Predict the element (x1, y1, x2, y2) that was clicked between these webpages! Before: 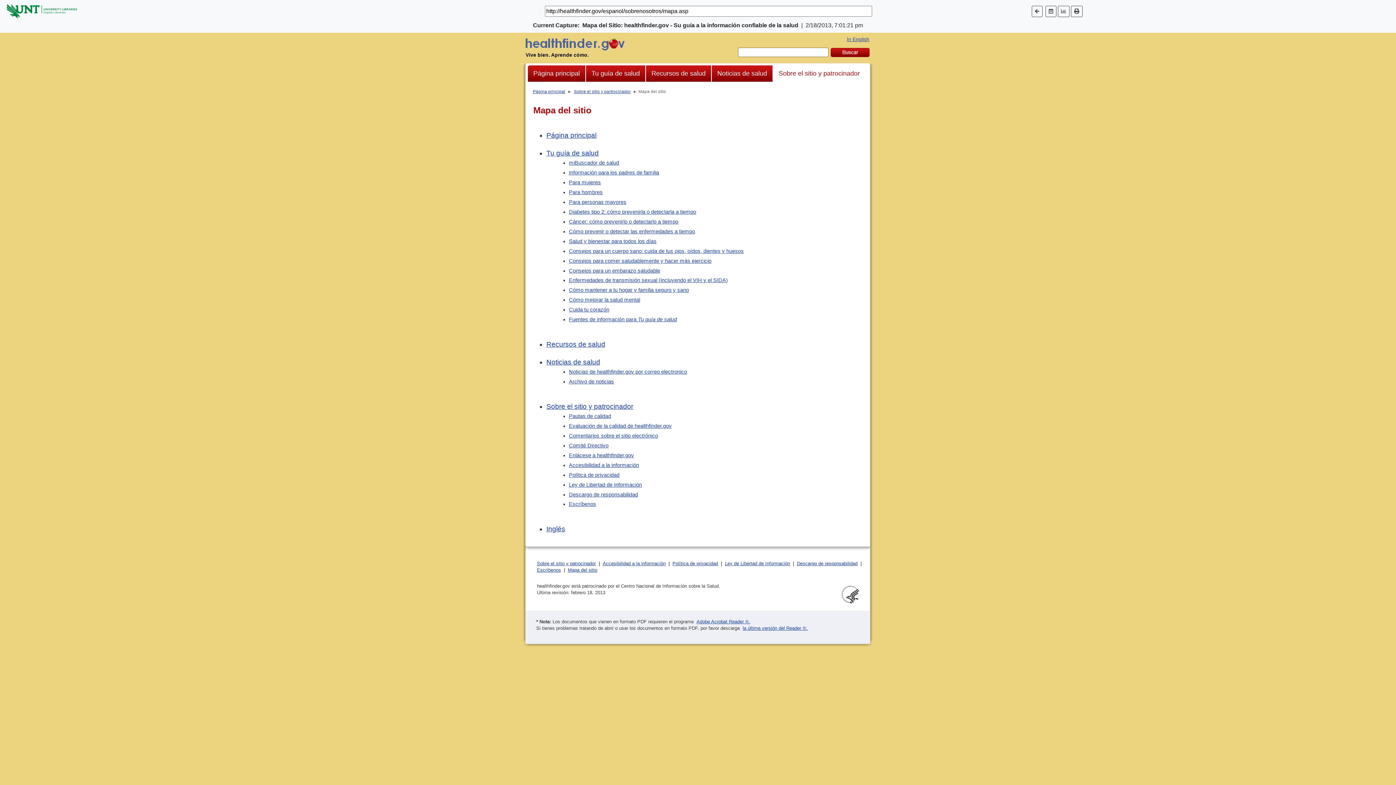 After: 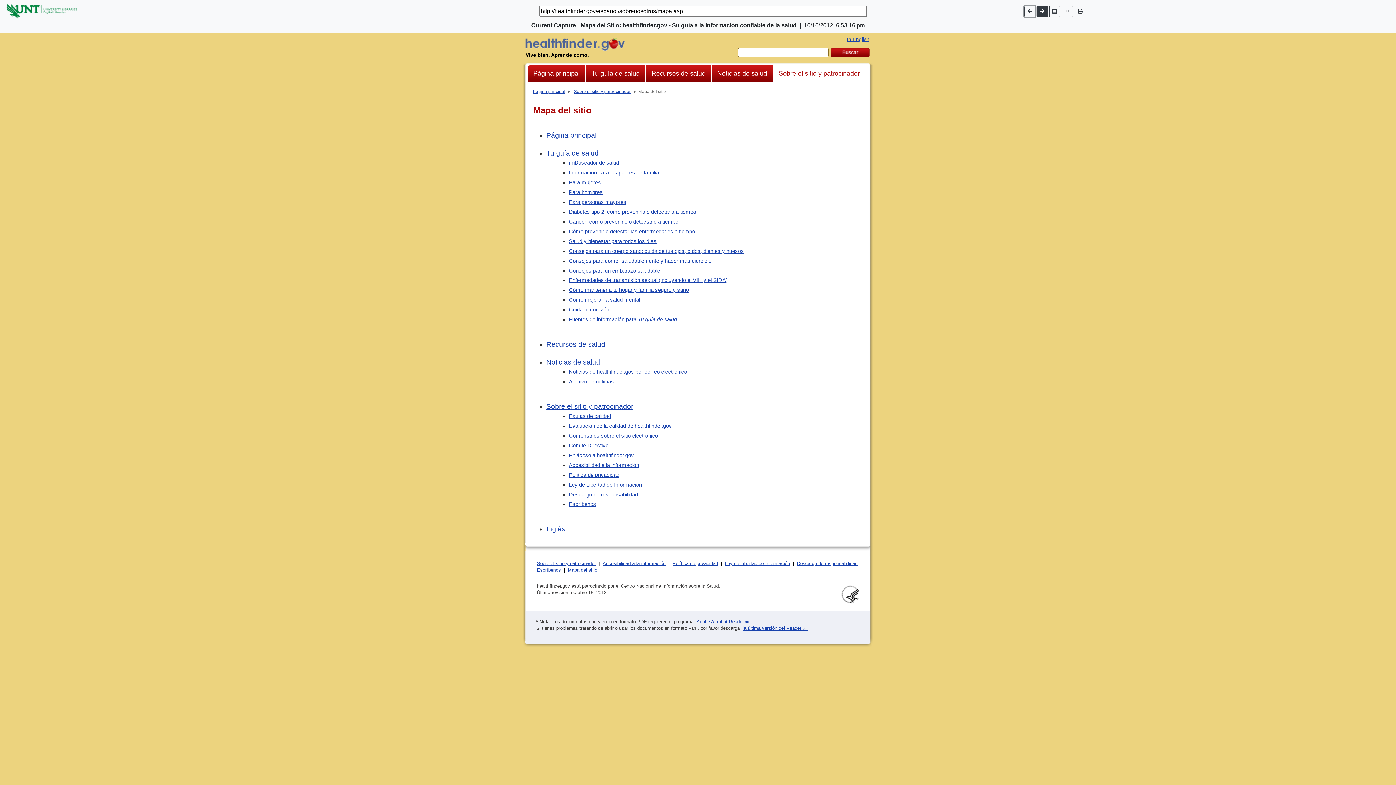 Action: bbox: (1031, 5, 1042, 16)